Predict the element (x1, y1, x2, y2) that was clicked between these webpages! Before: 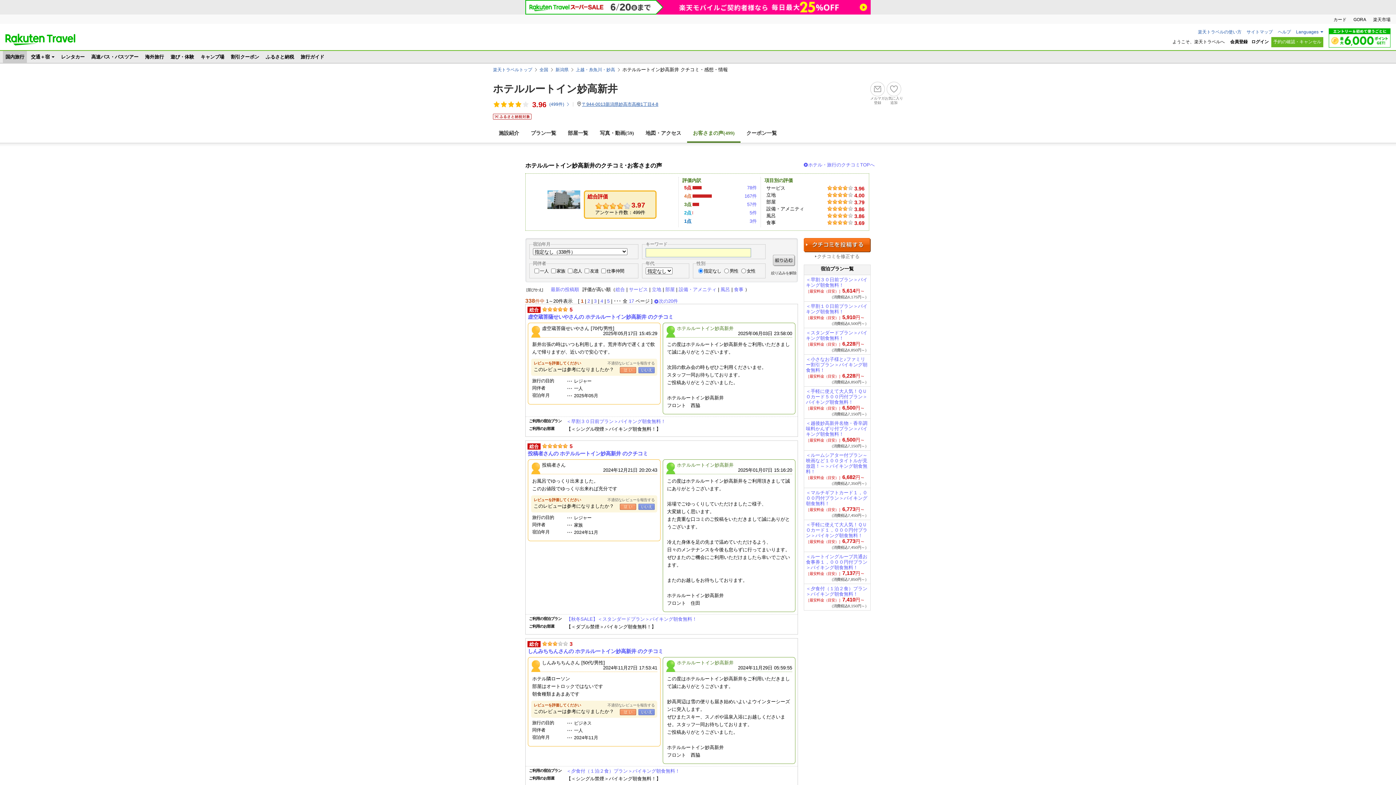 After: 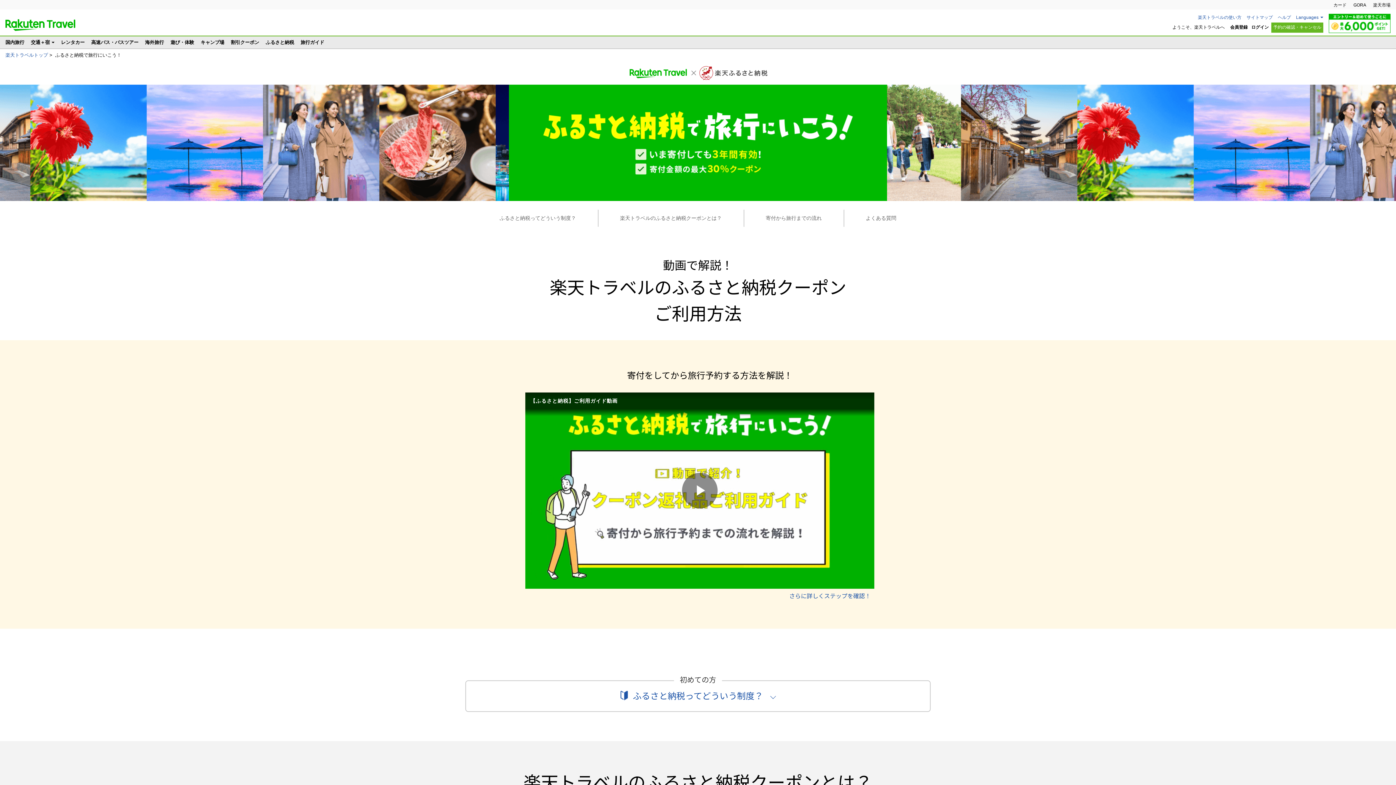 Action: bbox: (263, 50, 296, 62) label: ふるさと納税